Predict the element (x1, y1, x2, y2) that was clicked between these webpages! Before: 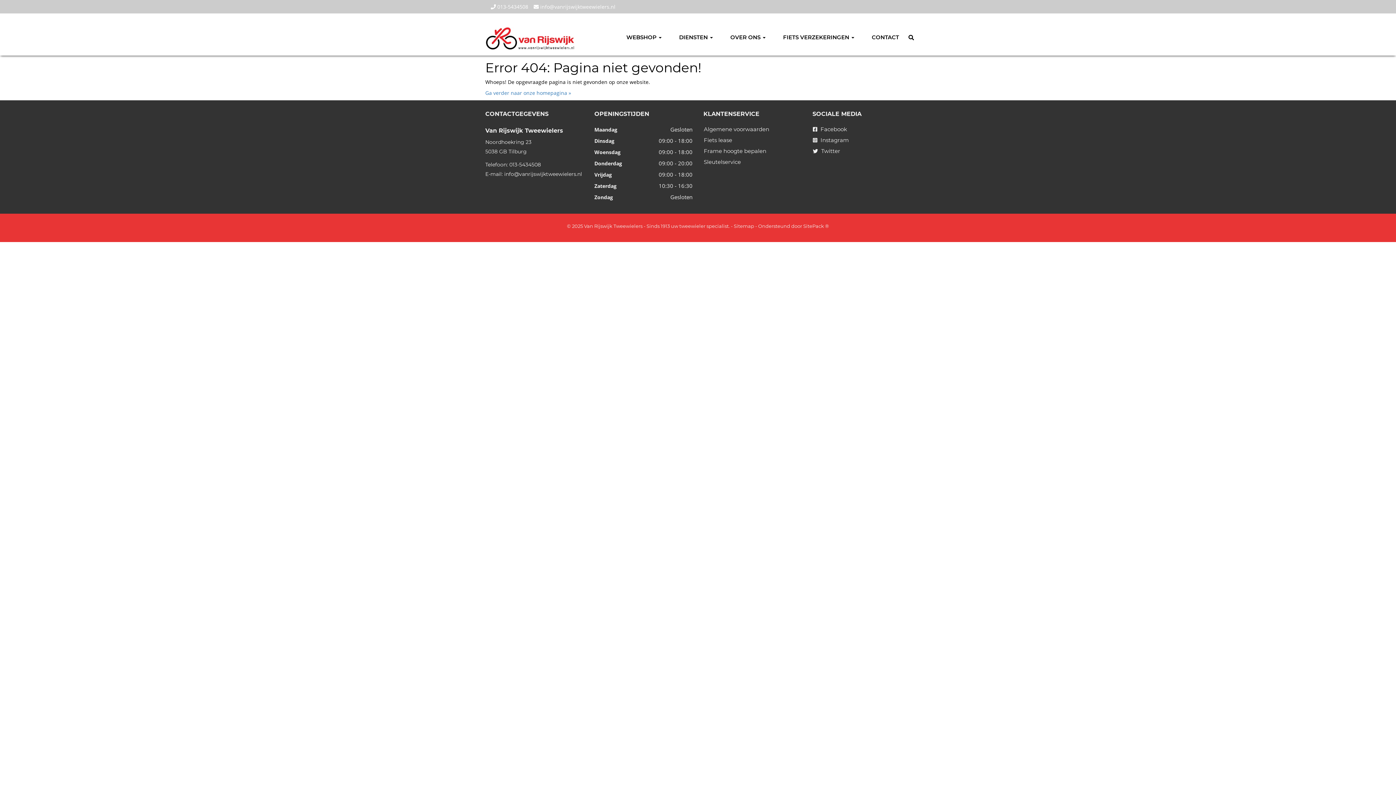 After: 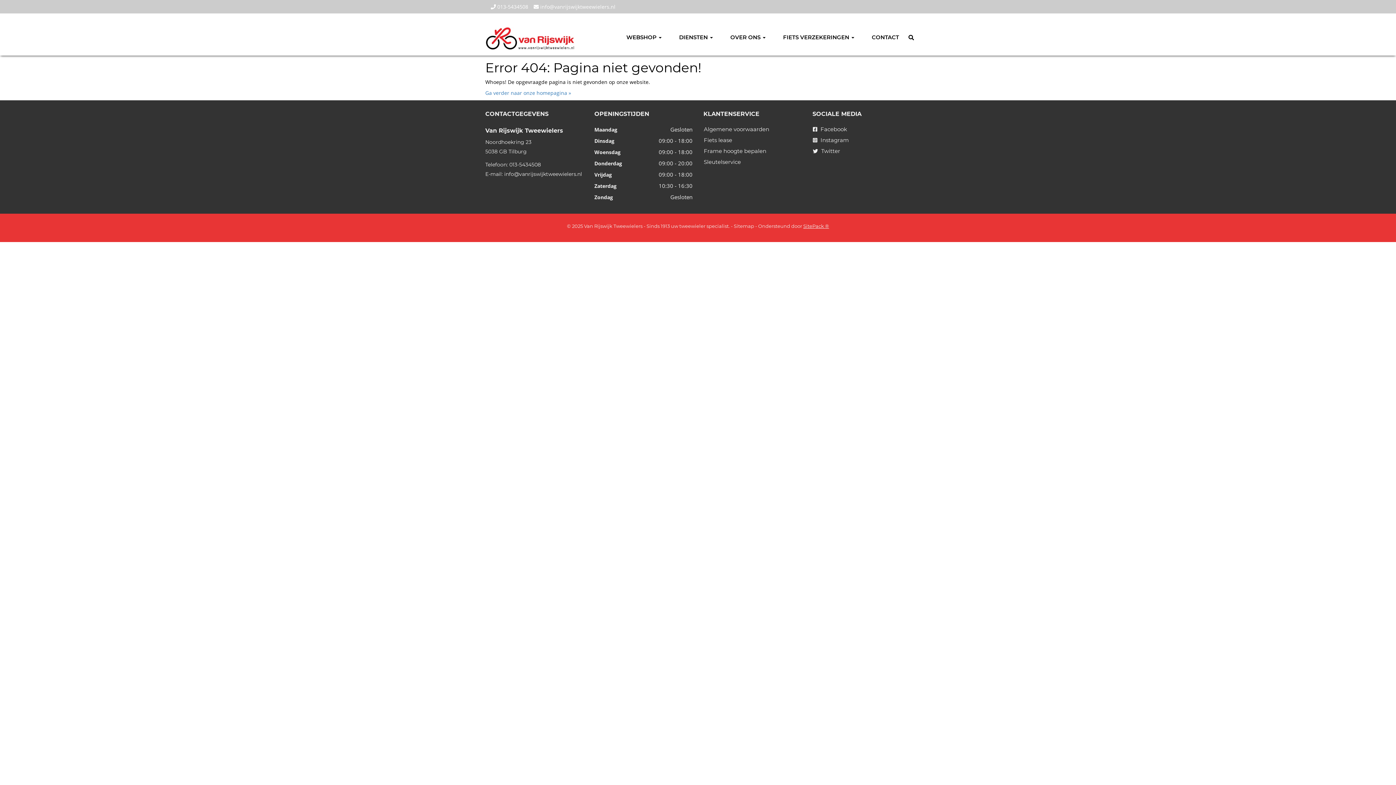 Action: label: SitePack ® bbox: (803, 223, 829, 229)